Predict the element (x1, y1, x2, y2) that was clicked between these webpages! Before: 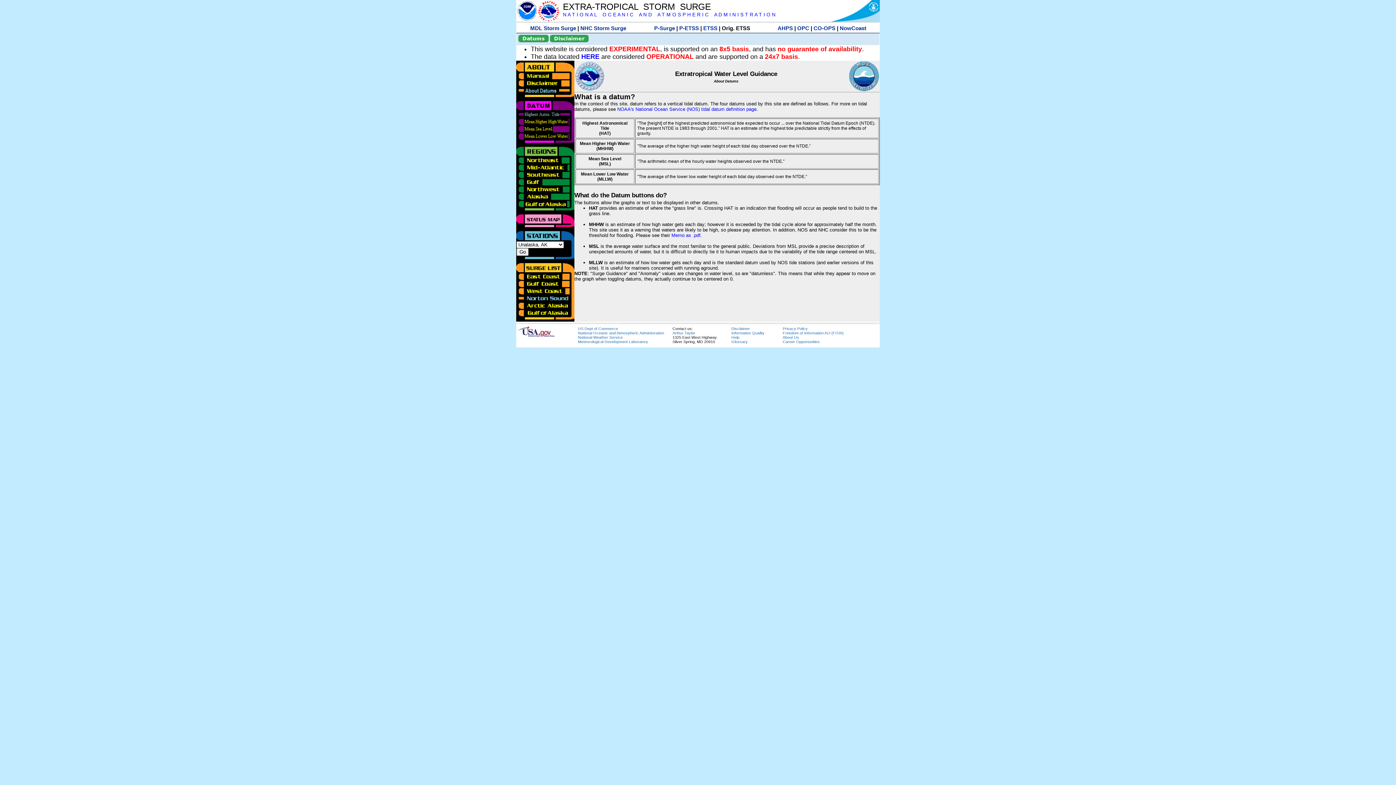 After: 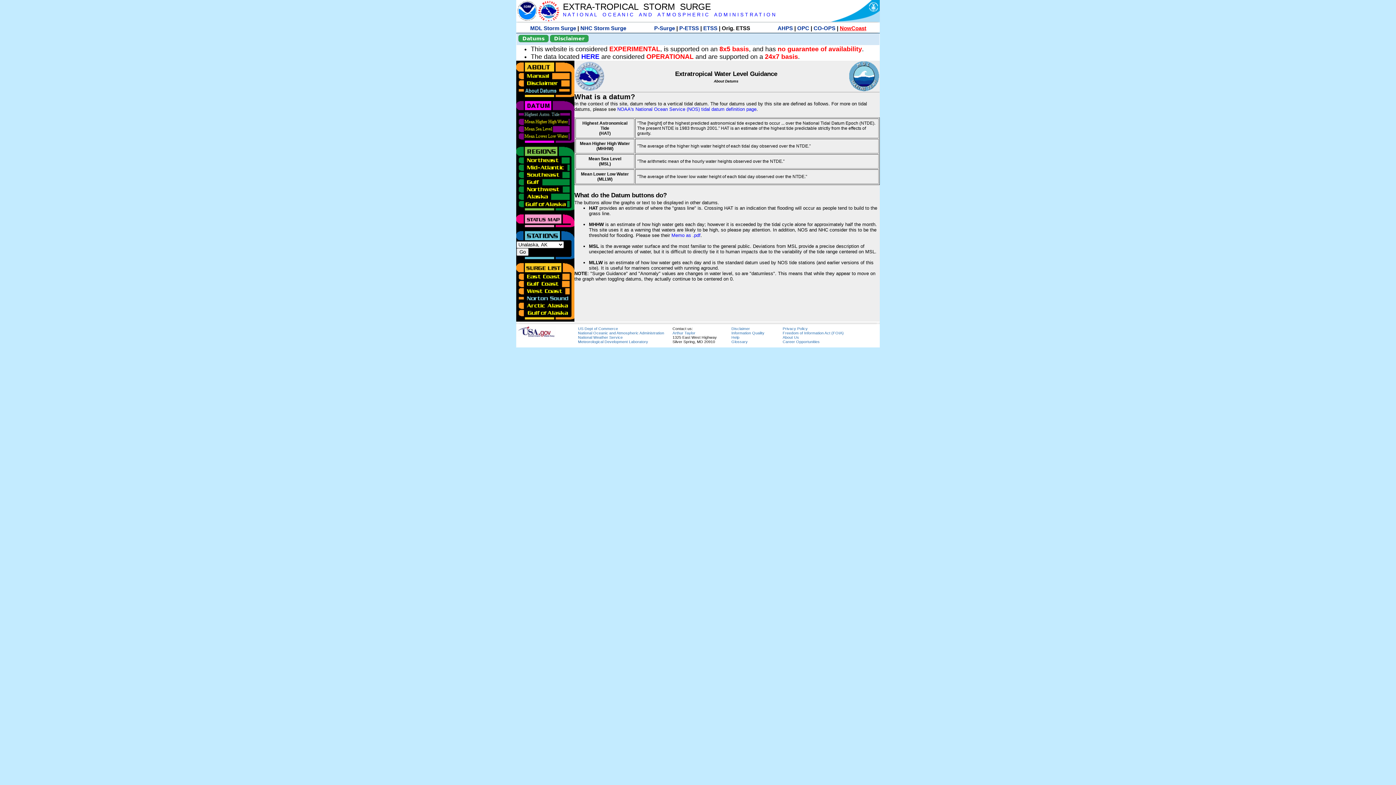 Action: bbox: (840, 25, 866, 31) label: NowCoast